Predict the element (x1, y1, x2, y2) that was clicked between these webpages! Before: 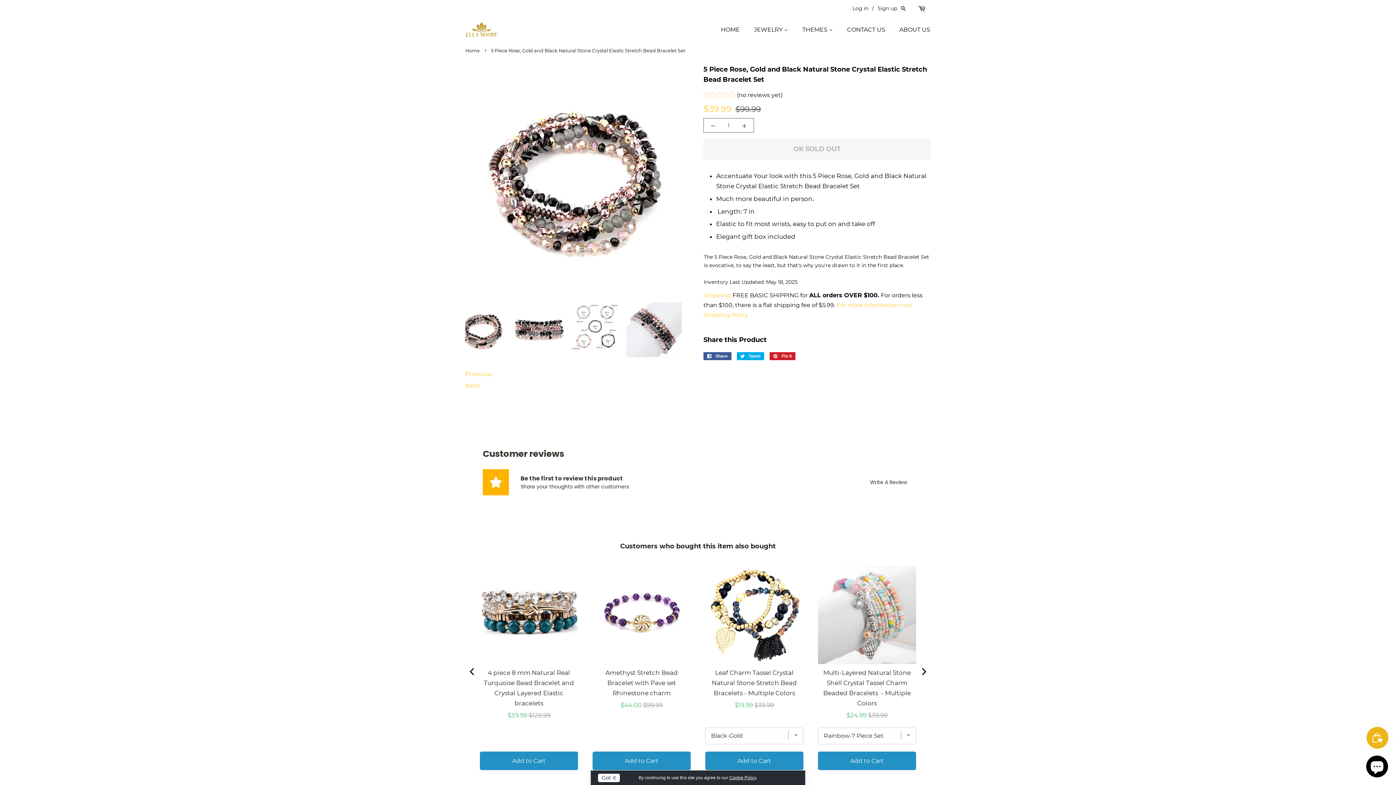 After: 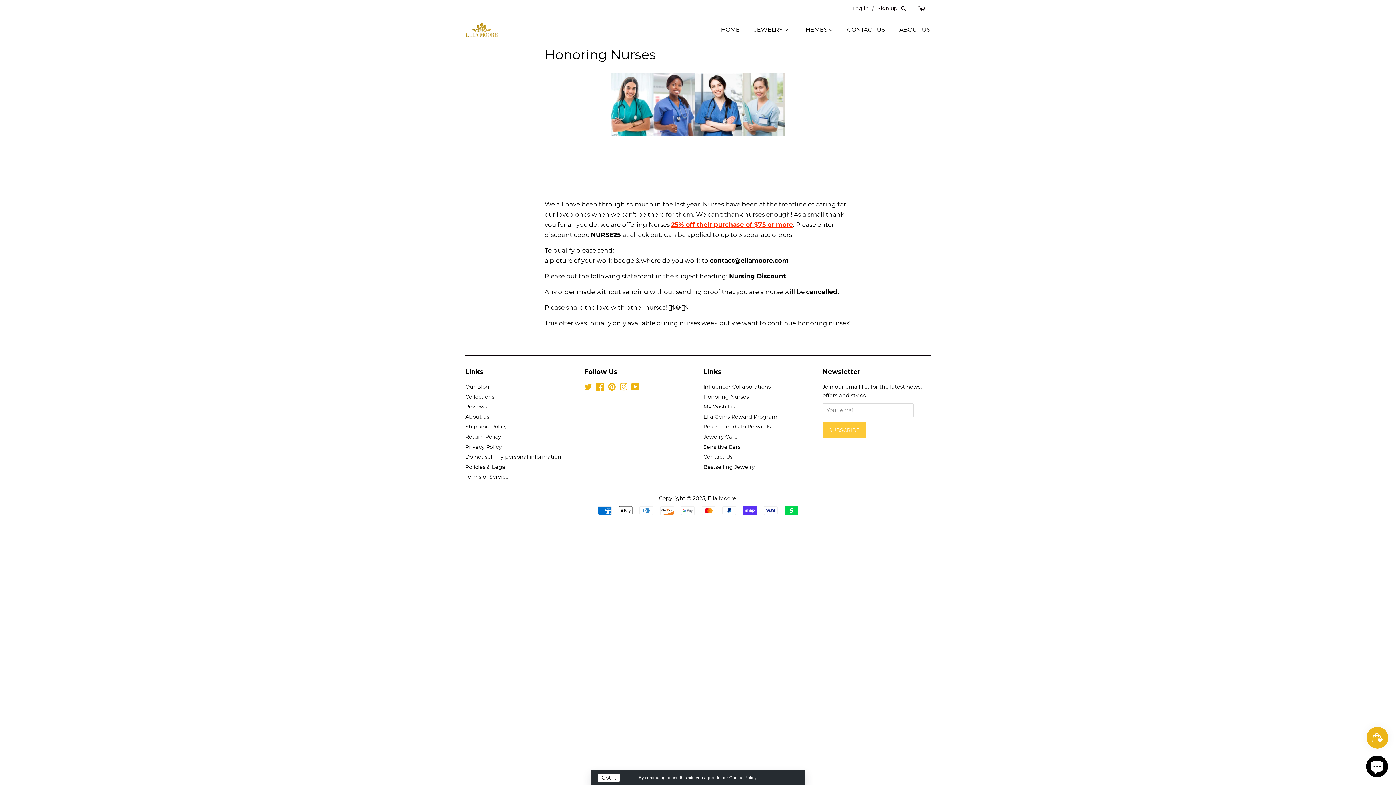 Action: bbox: (703, 590, 749, 596) label: Honoring Nurses